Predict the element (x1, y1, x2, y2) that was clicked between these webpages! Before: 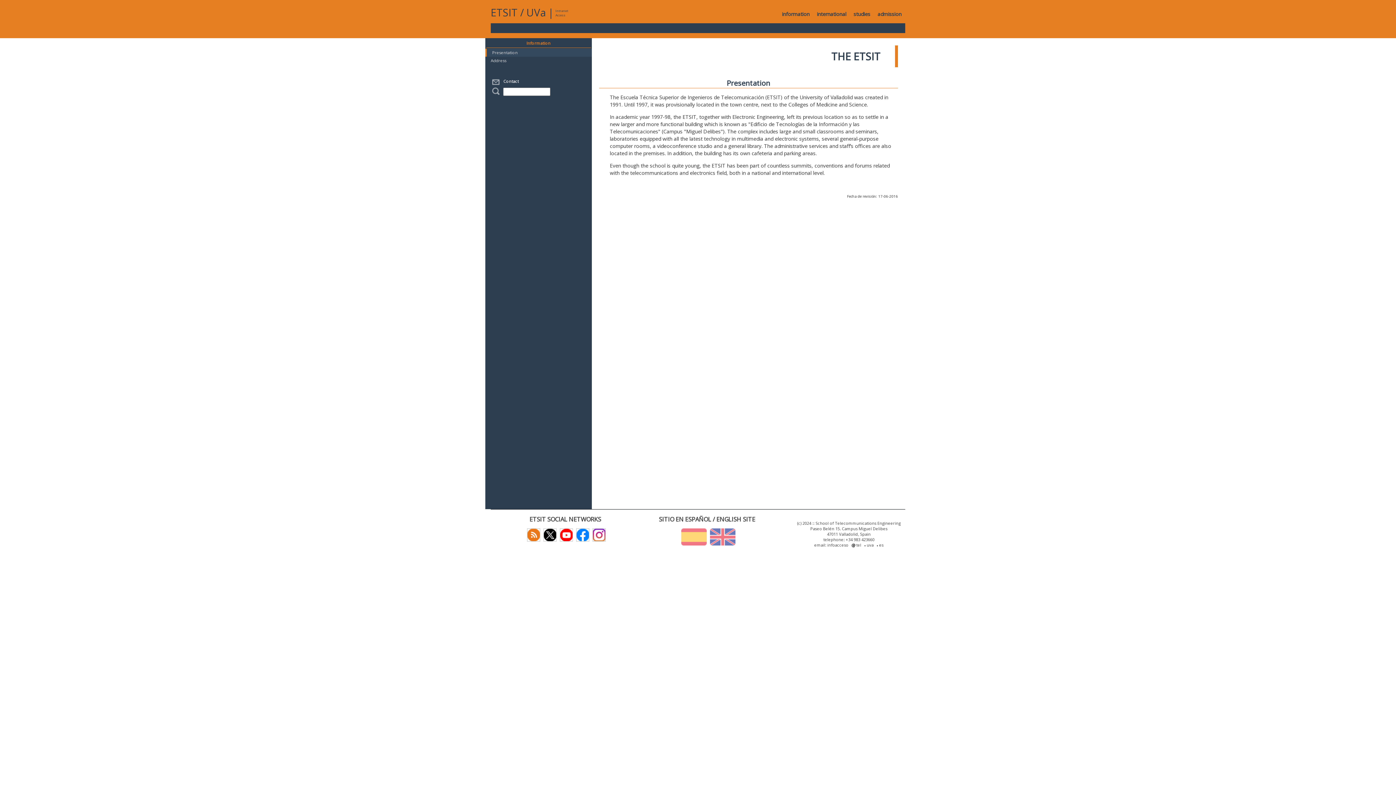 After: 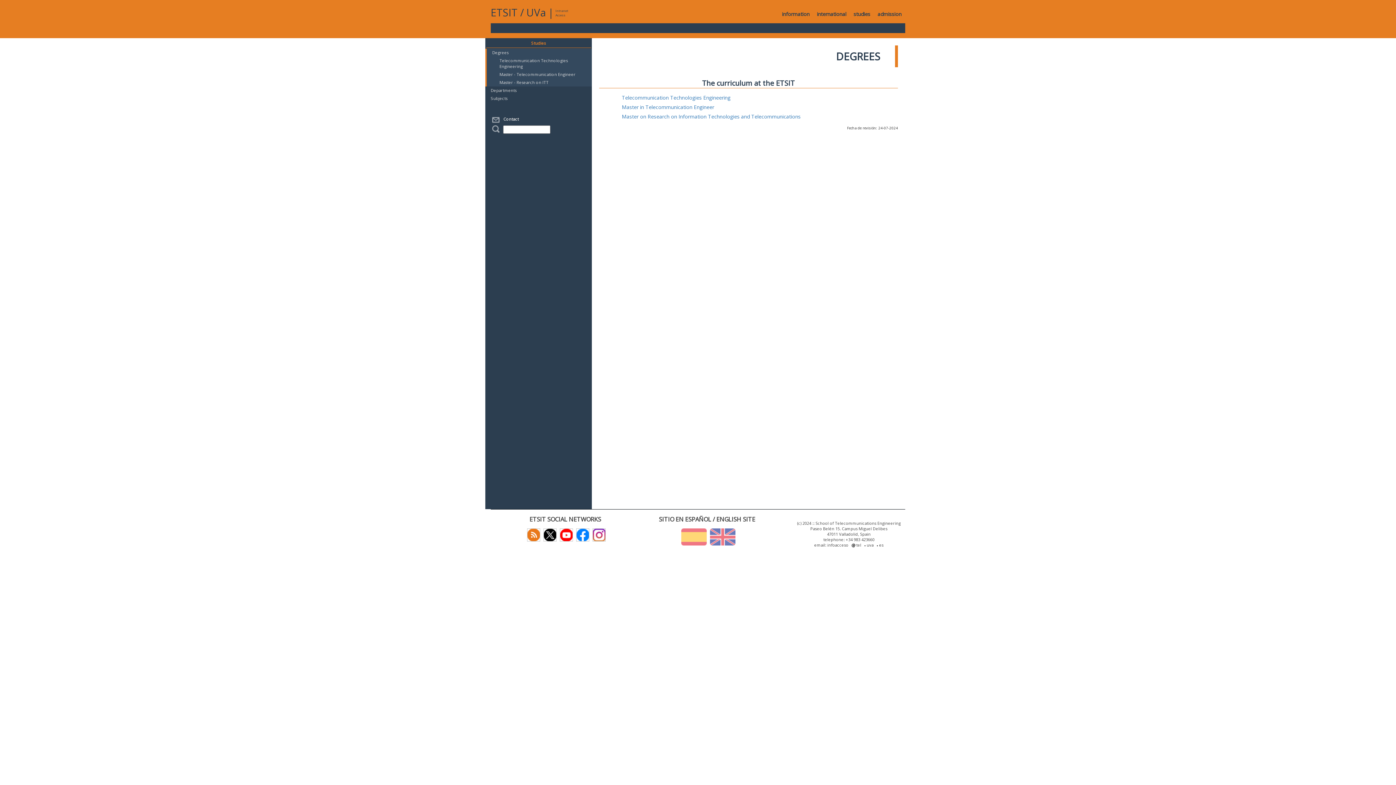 Action: bbox: (850, 5, 874, 23) label: studies